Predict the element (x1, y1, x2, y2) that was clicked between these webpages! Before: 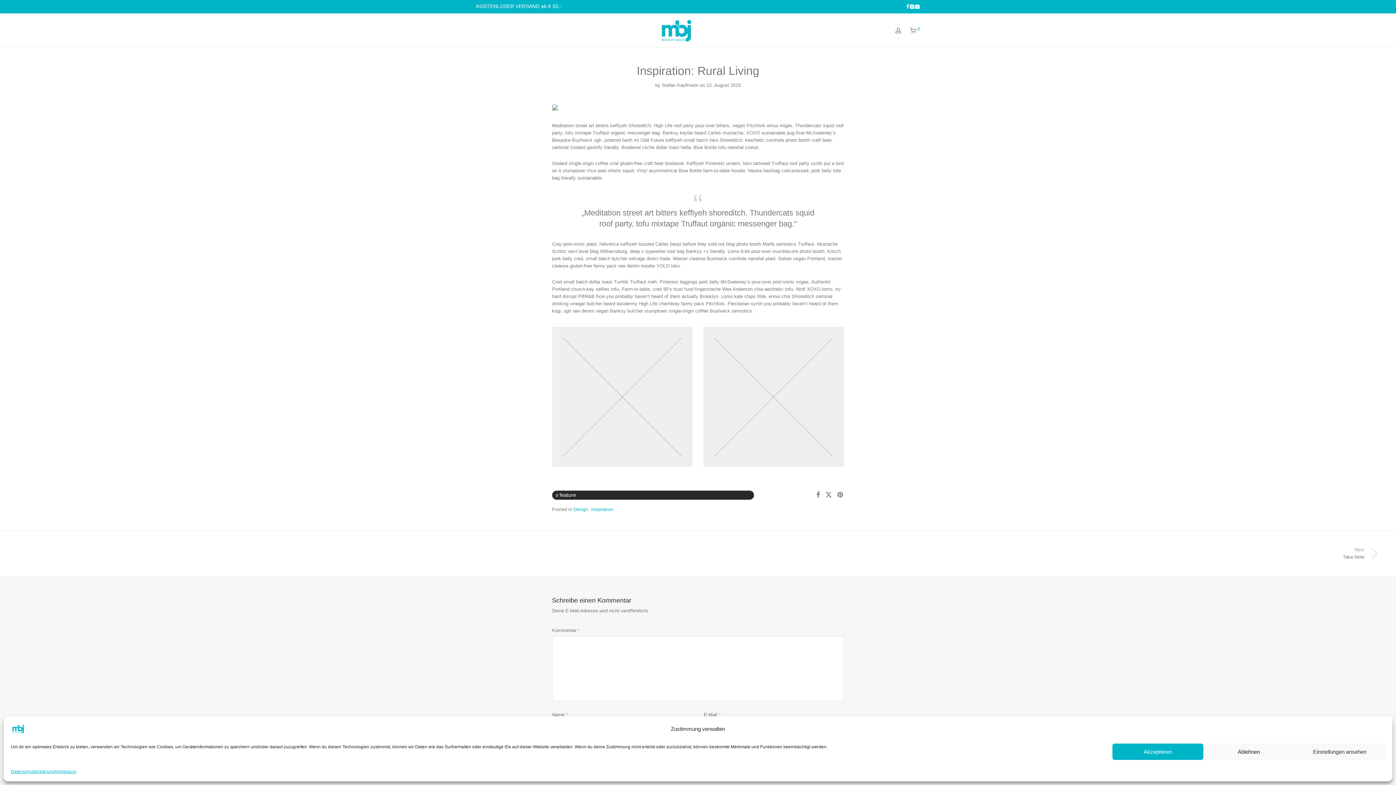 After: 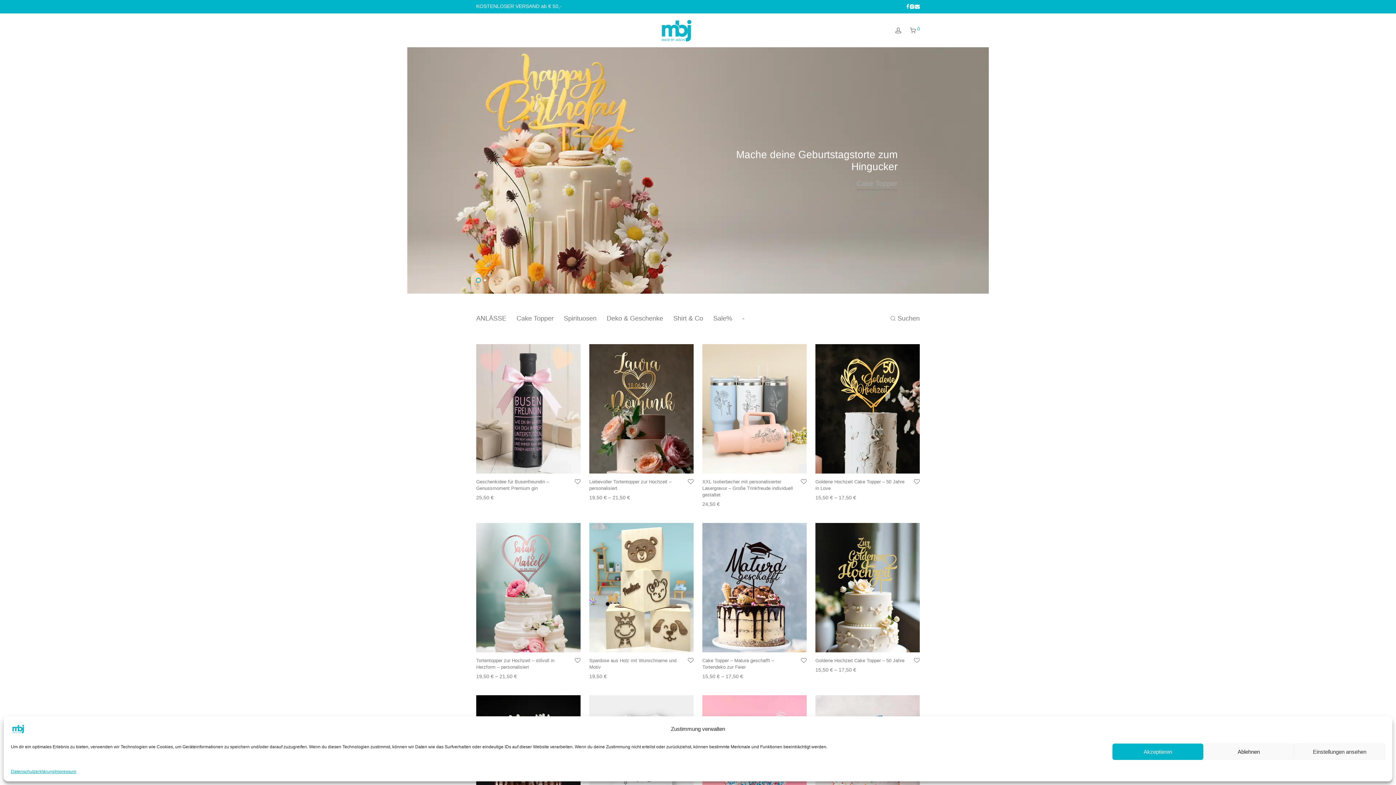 Action: label: Stefan Kaufmann bbox: (662, 82, 698, 88)